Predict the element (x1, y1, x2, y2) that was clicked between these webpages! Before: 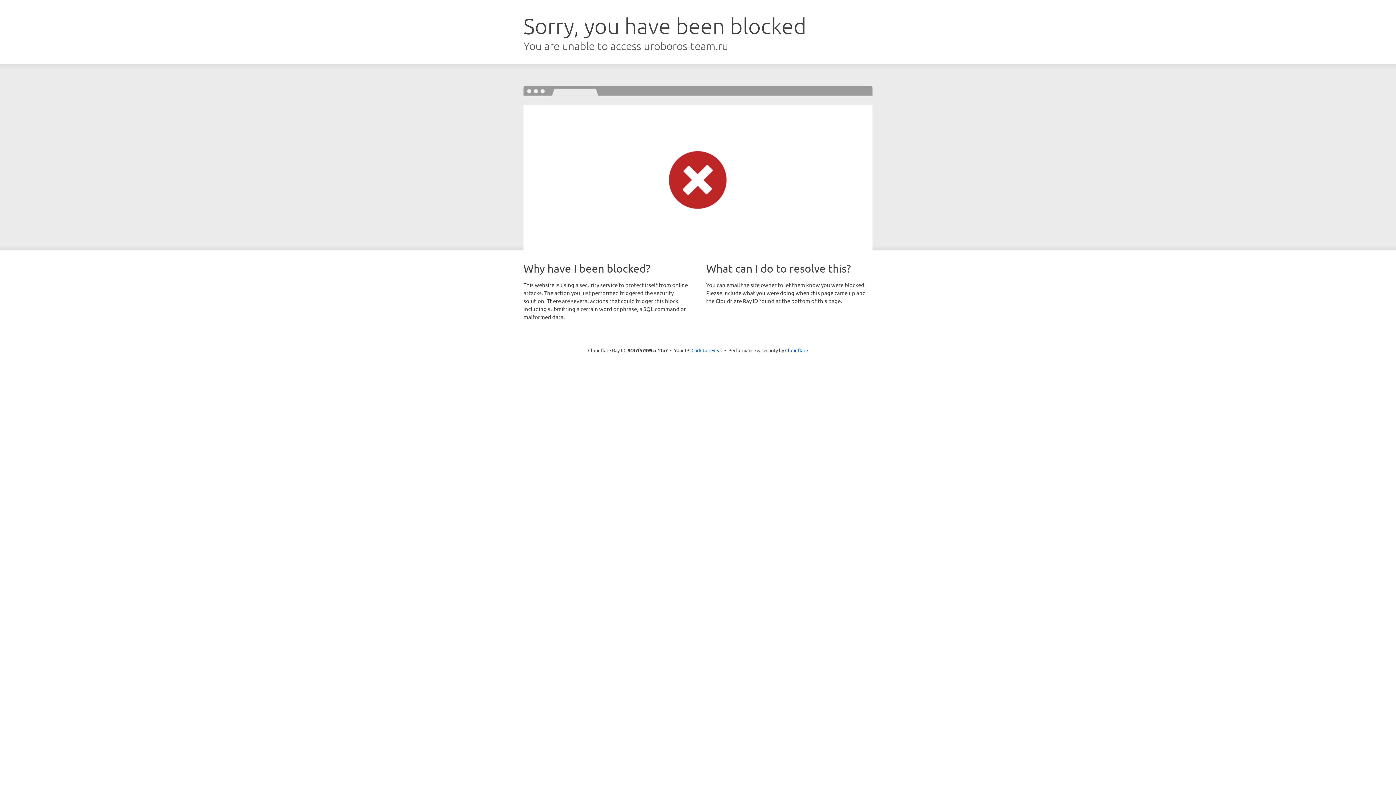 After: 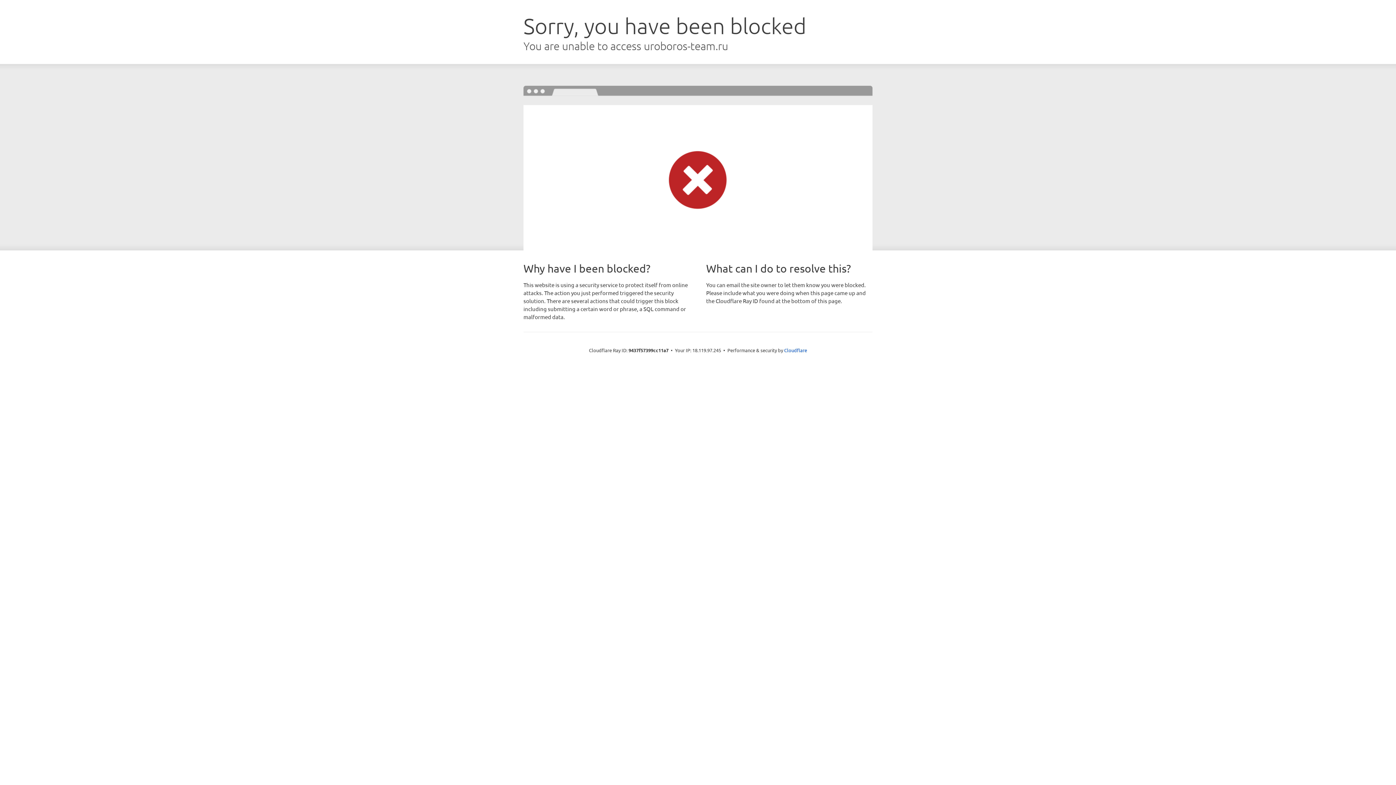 Action: label: Click to reveal bbox: (691, 346, 722, 353)